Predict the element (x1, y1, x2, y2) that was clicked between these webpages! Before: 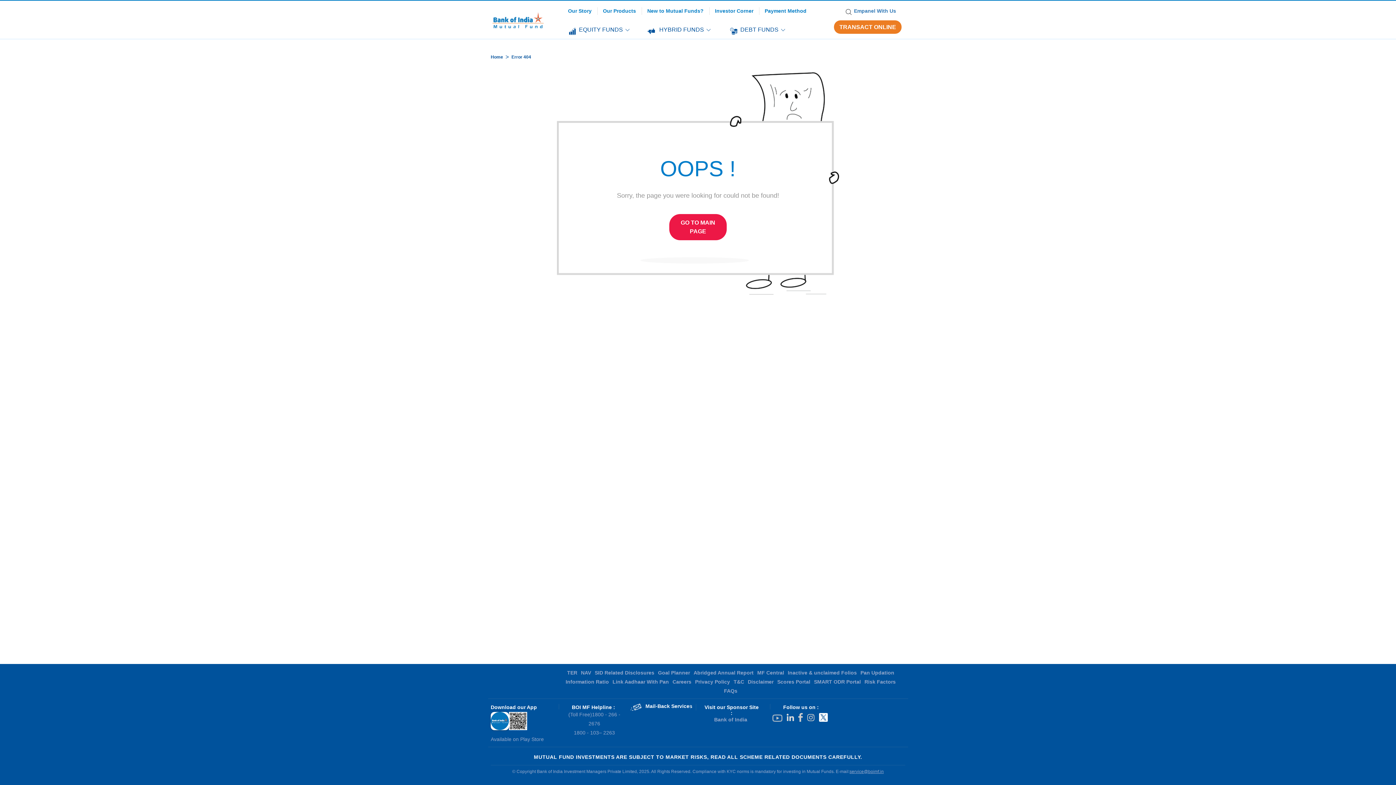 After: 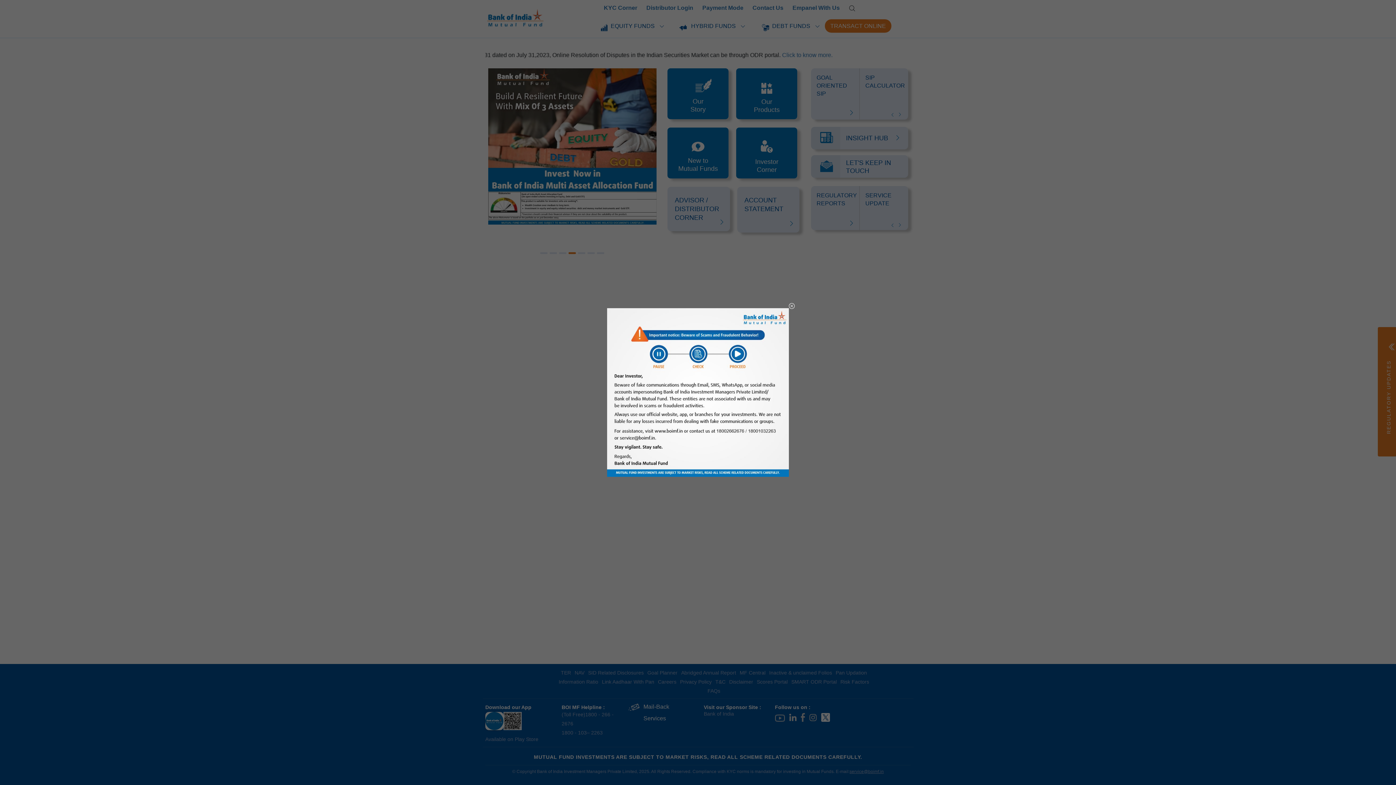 Action: label: GO TO MAIN PAGE bbox: (669, 214, 726, 240)